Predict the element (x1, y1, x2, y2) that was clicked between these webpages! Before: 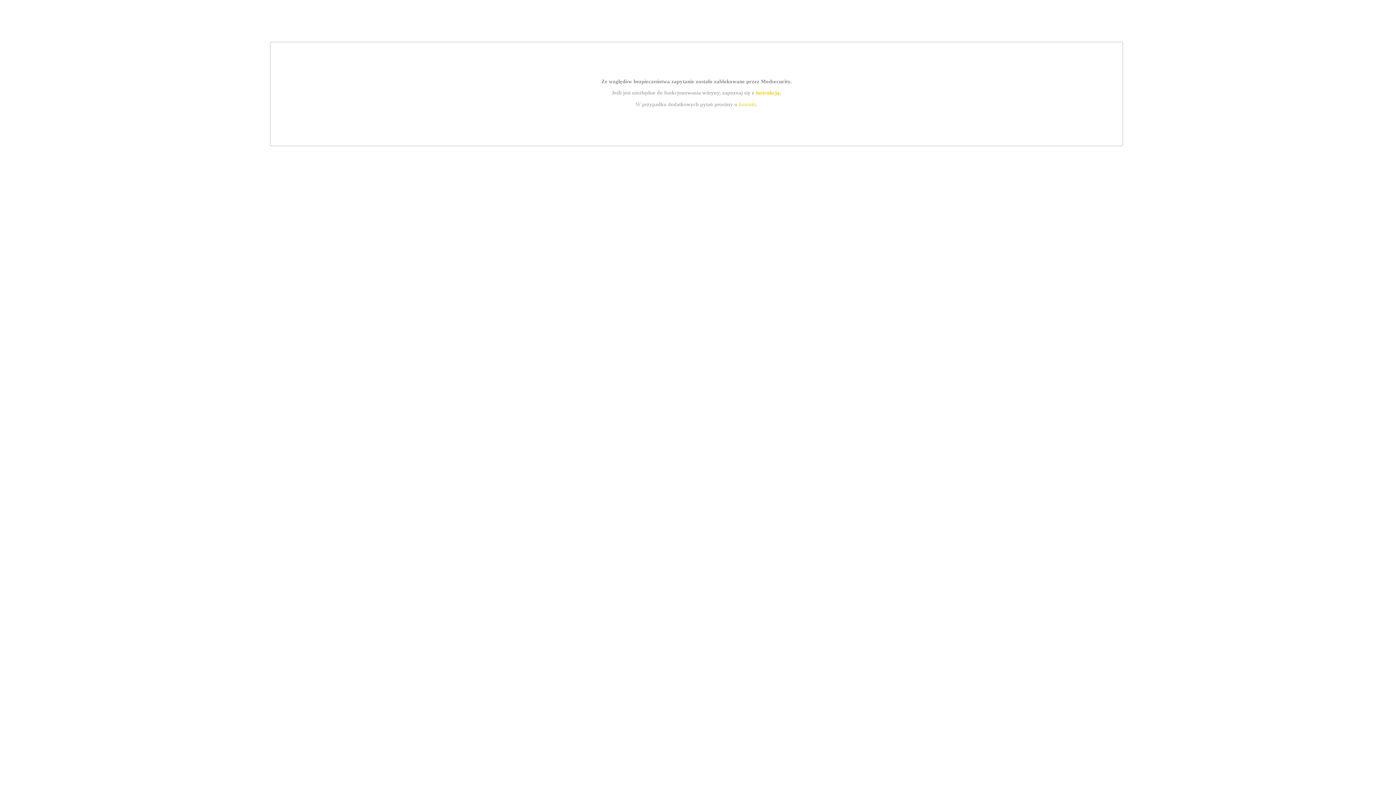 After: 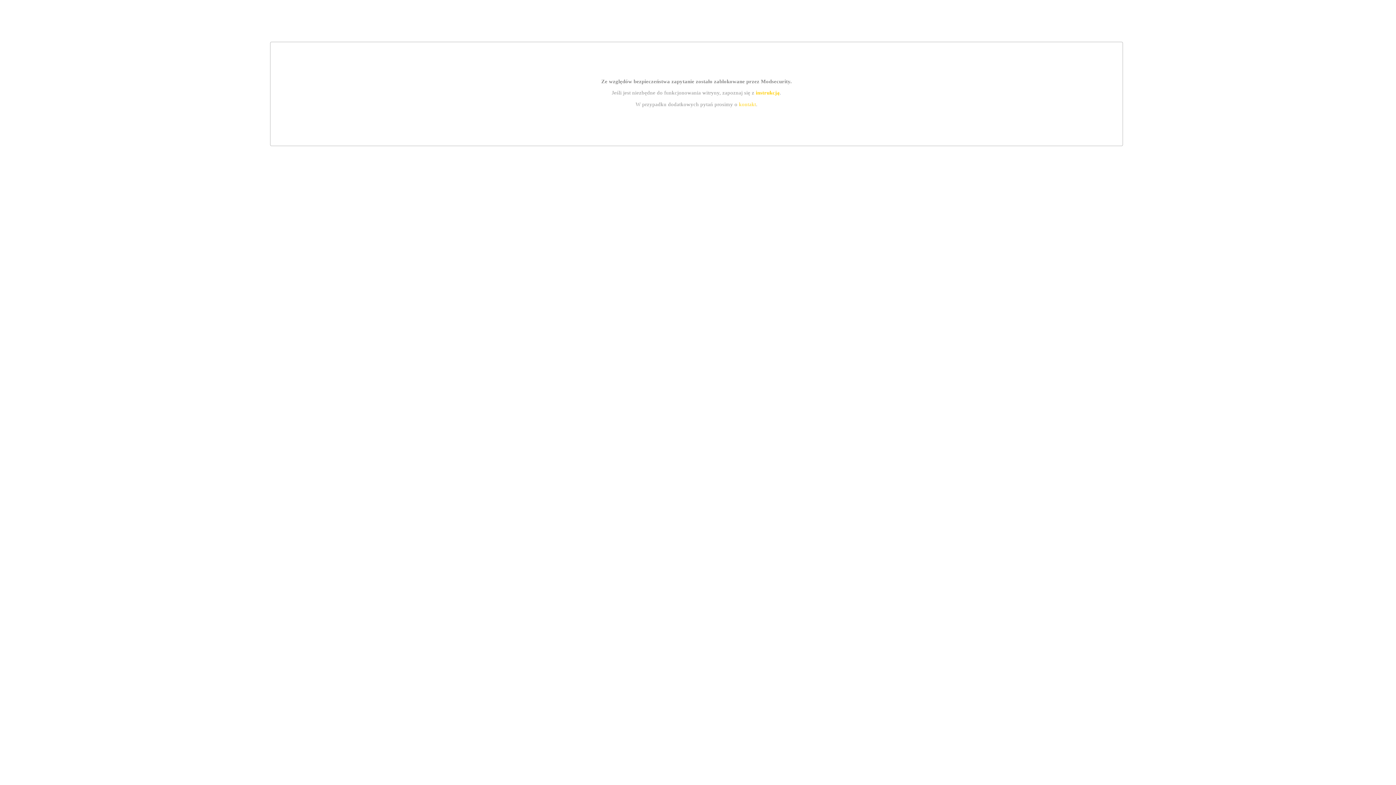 Action: bbox: (739, 101, 756, 107) label: kontakt